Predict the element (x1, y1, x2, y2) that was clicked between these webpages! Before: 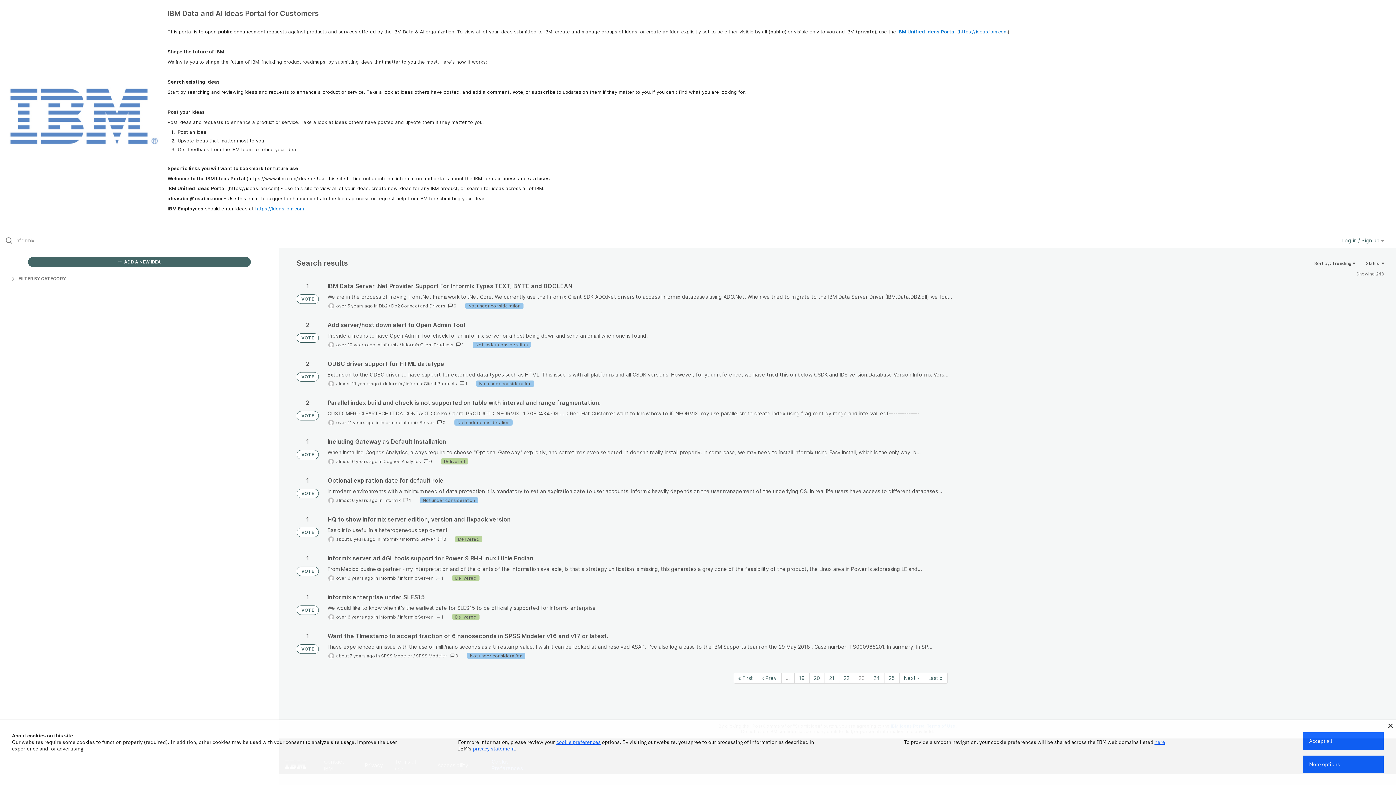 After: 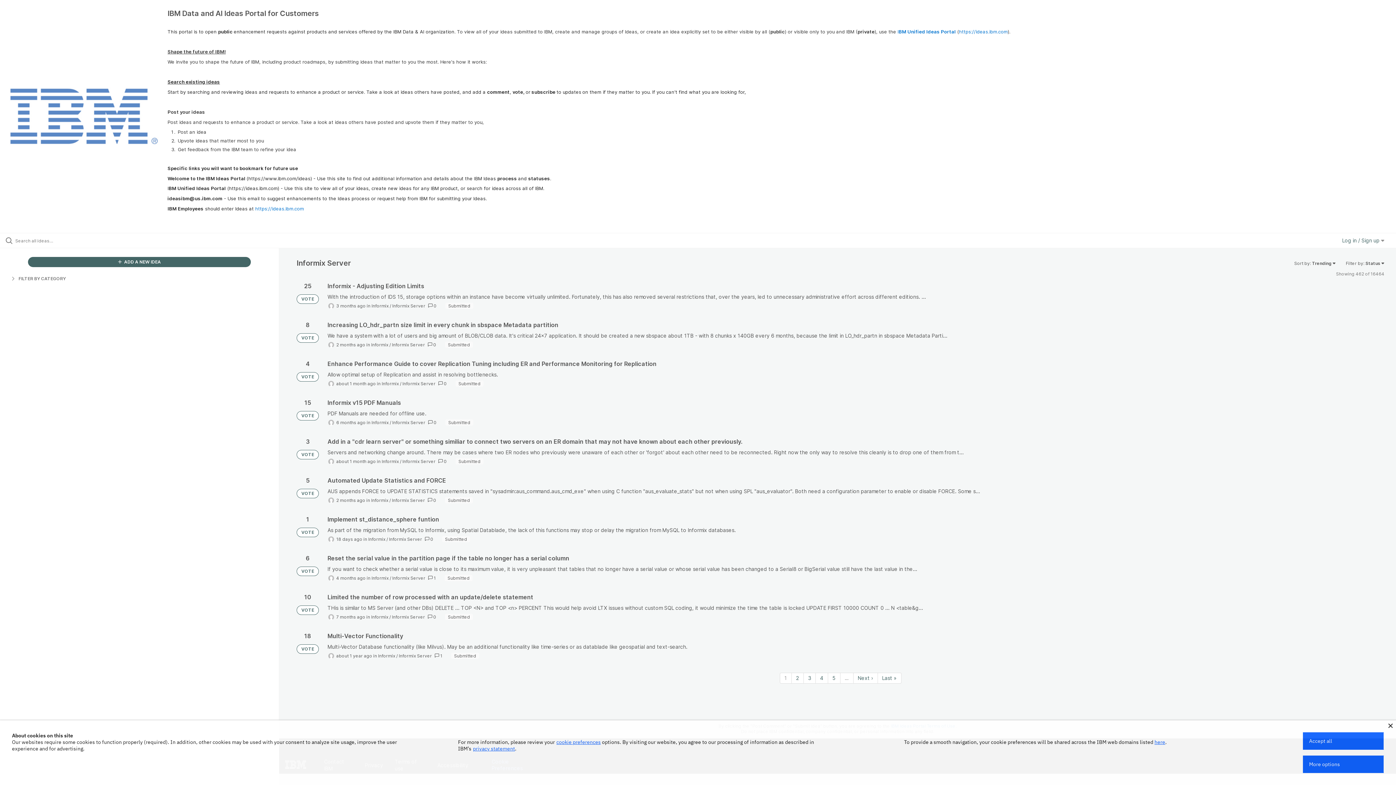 Action: label: Informix Server bbox: (401, 420, 434, 425)